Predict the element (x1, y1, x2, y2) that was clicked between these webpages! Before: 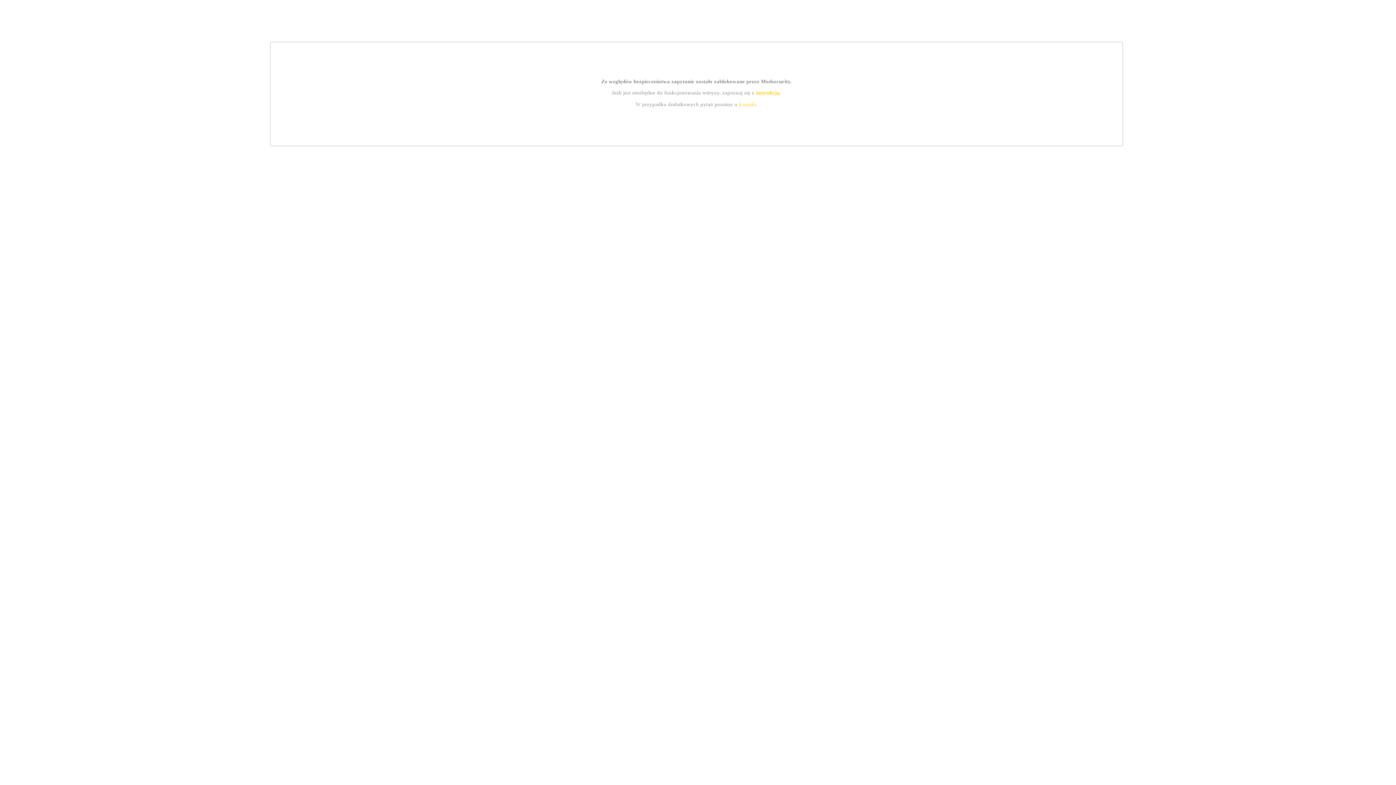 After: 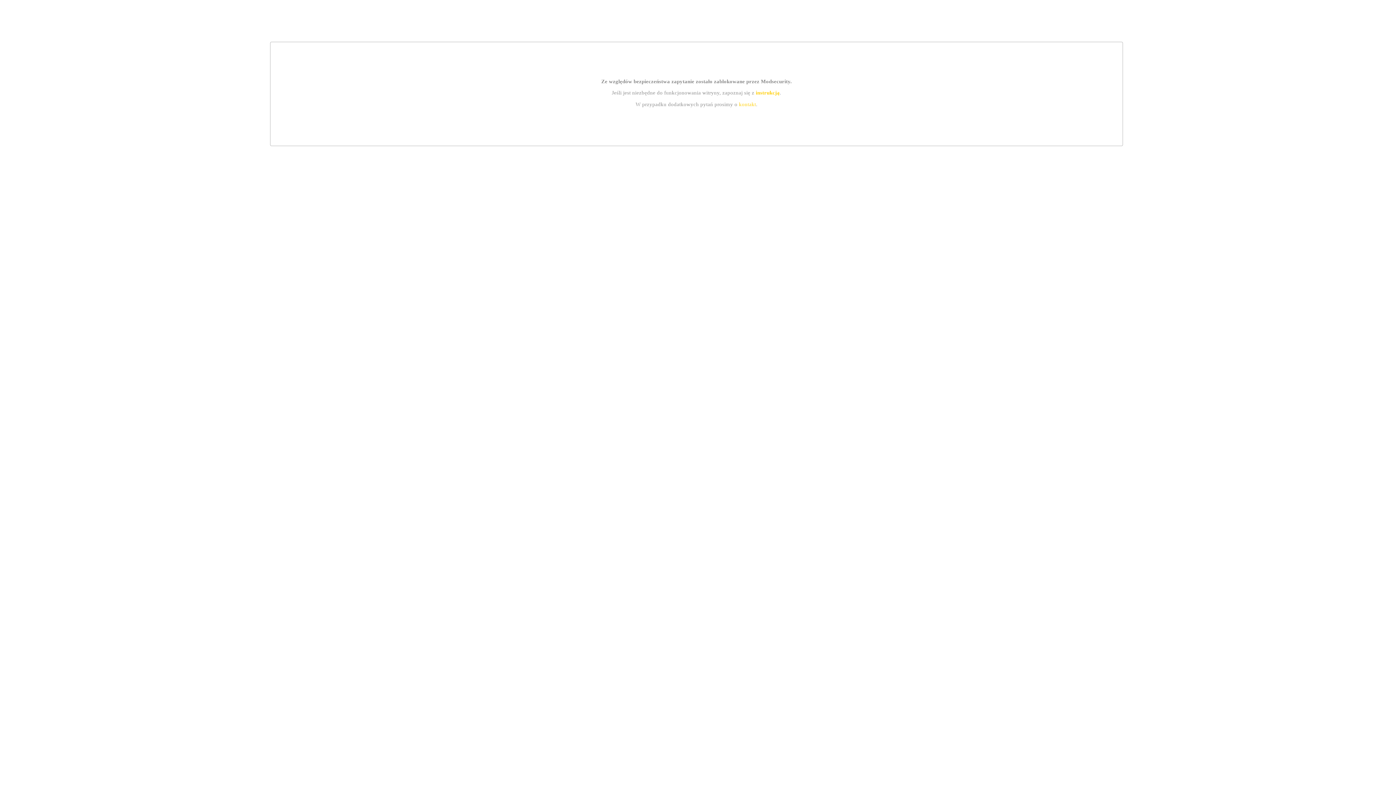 Action: label: instrukcją bbox: (755, 89, 779, 95)